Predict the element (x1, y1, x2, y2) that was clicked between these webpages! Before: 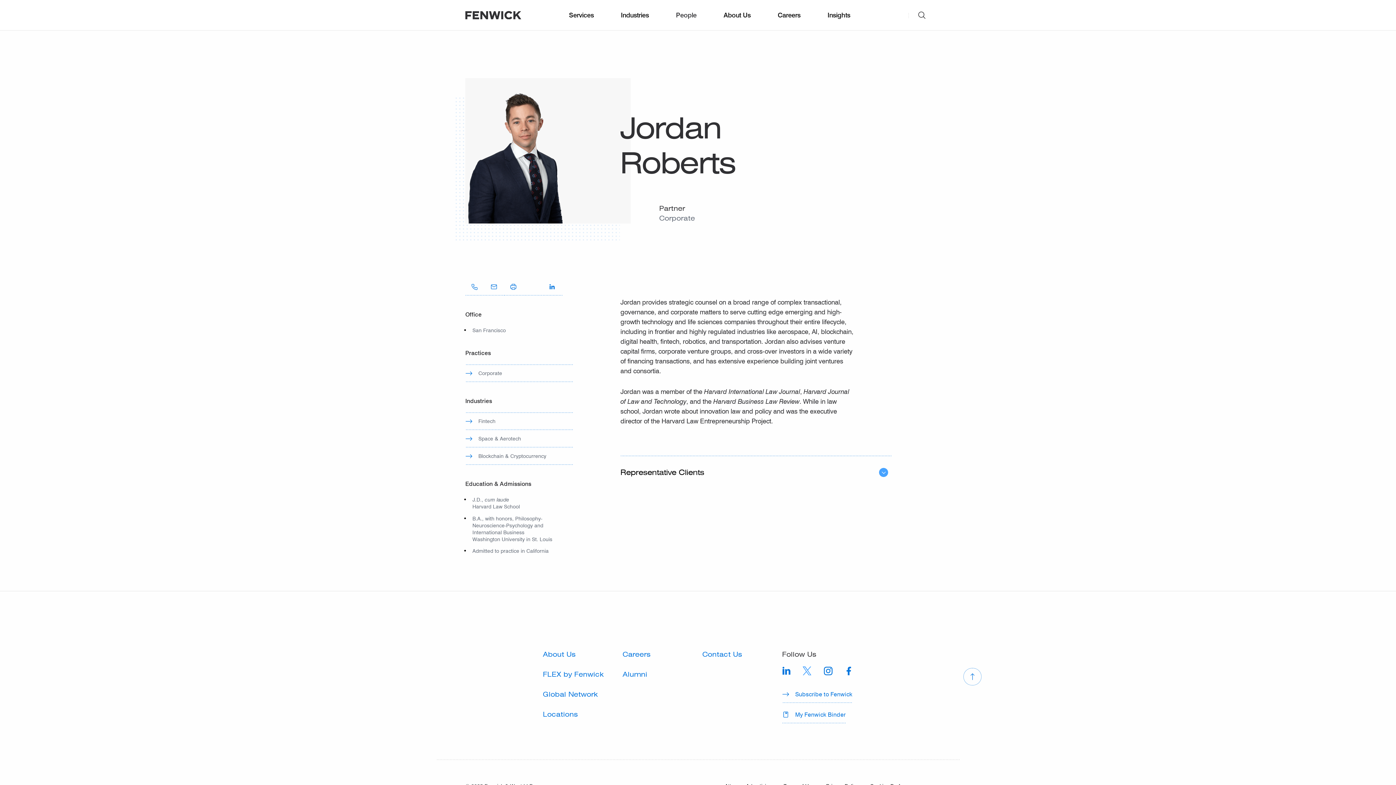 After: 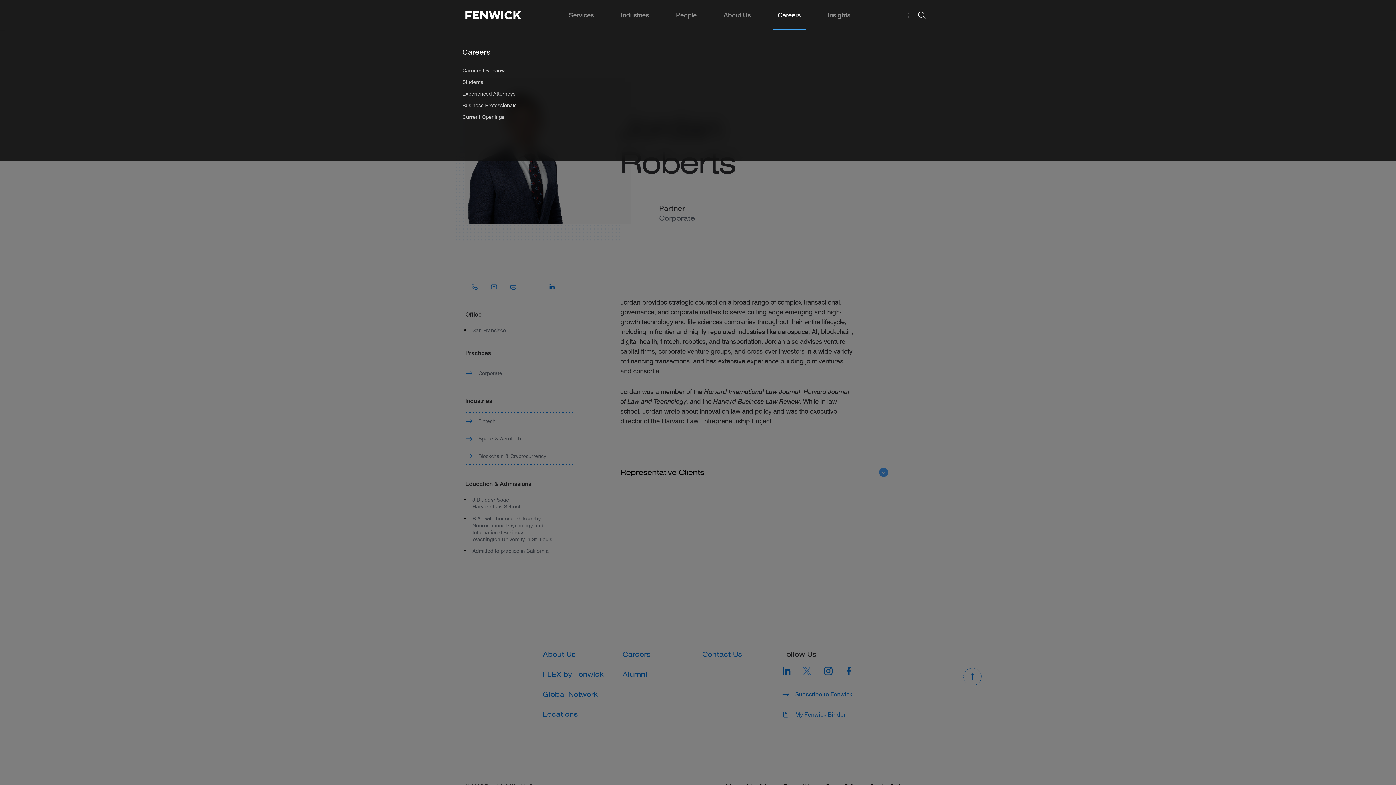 Action: bbox: (772, 0, 805, 30) label: Careers